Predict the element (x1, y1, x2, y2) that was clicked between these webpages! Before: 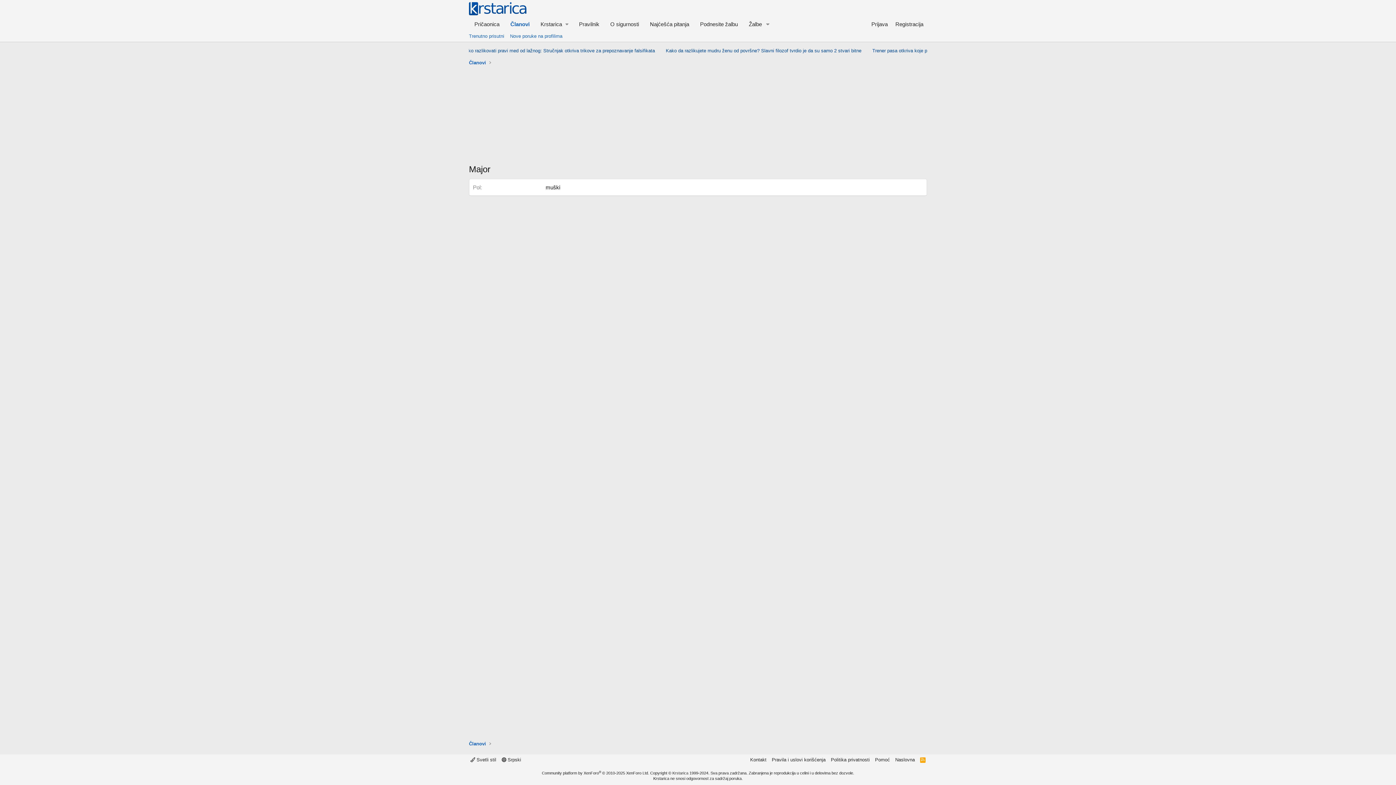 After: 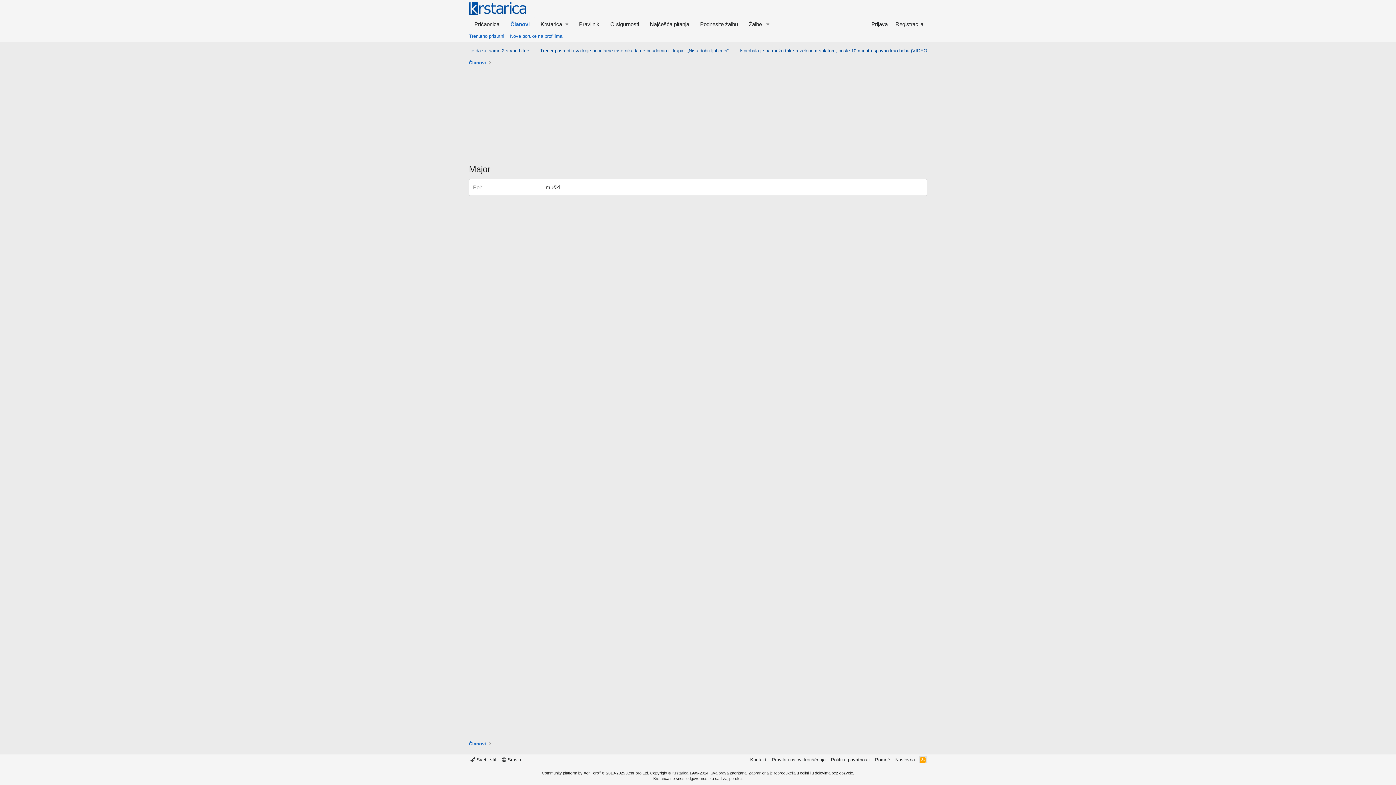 Action: label: RSS bbox: (918, 756, 927, 763)